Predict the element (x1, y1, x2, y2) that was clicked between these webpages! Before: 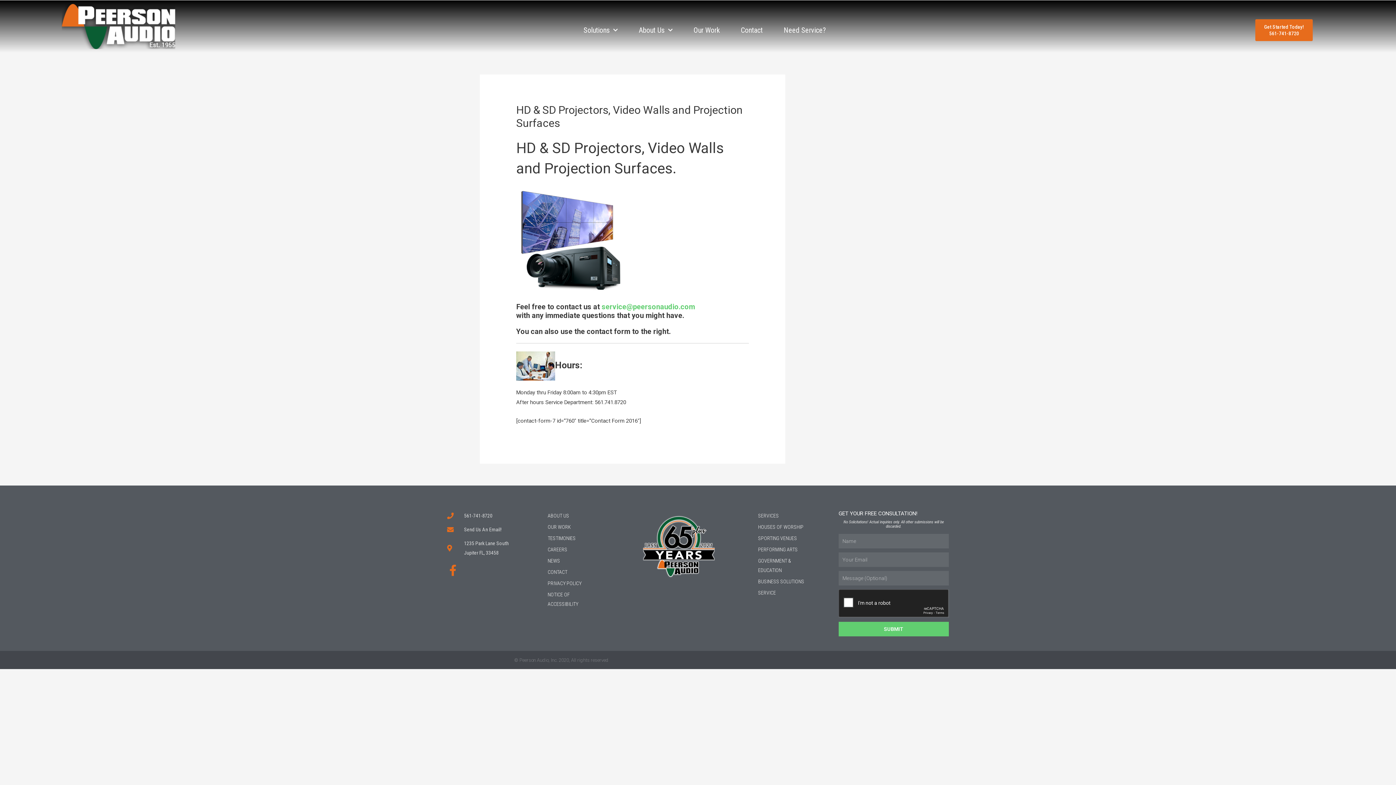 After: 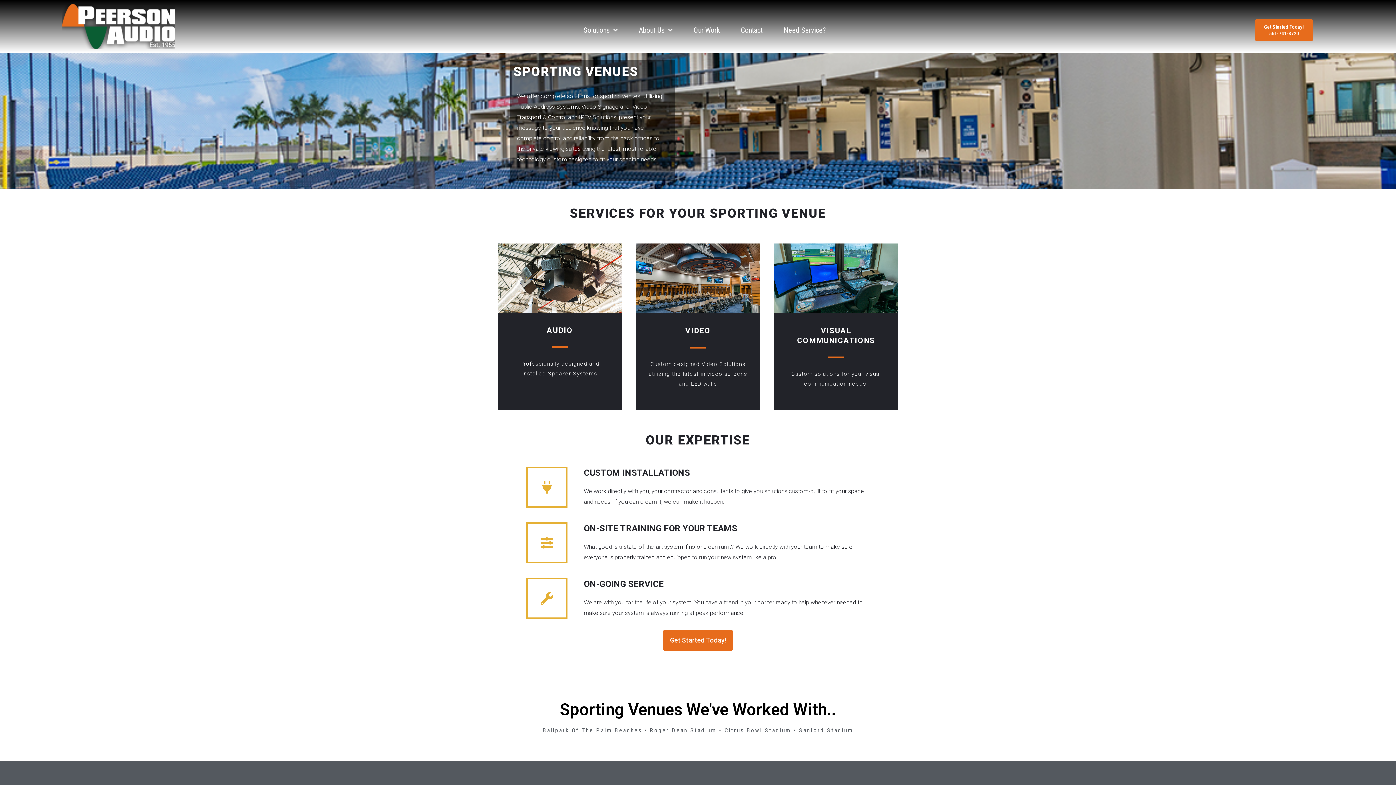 Action: bbox: (758, 533, 831, 543) label: SPORTING VENUES